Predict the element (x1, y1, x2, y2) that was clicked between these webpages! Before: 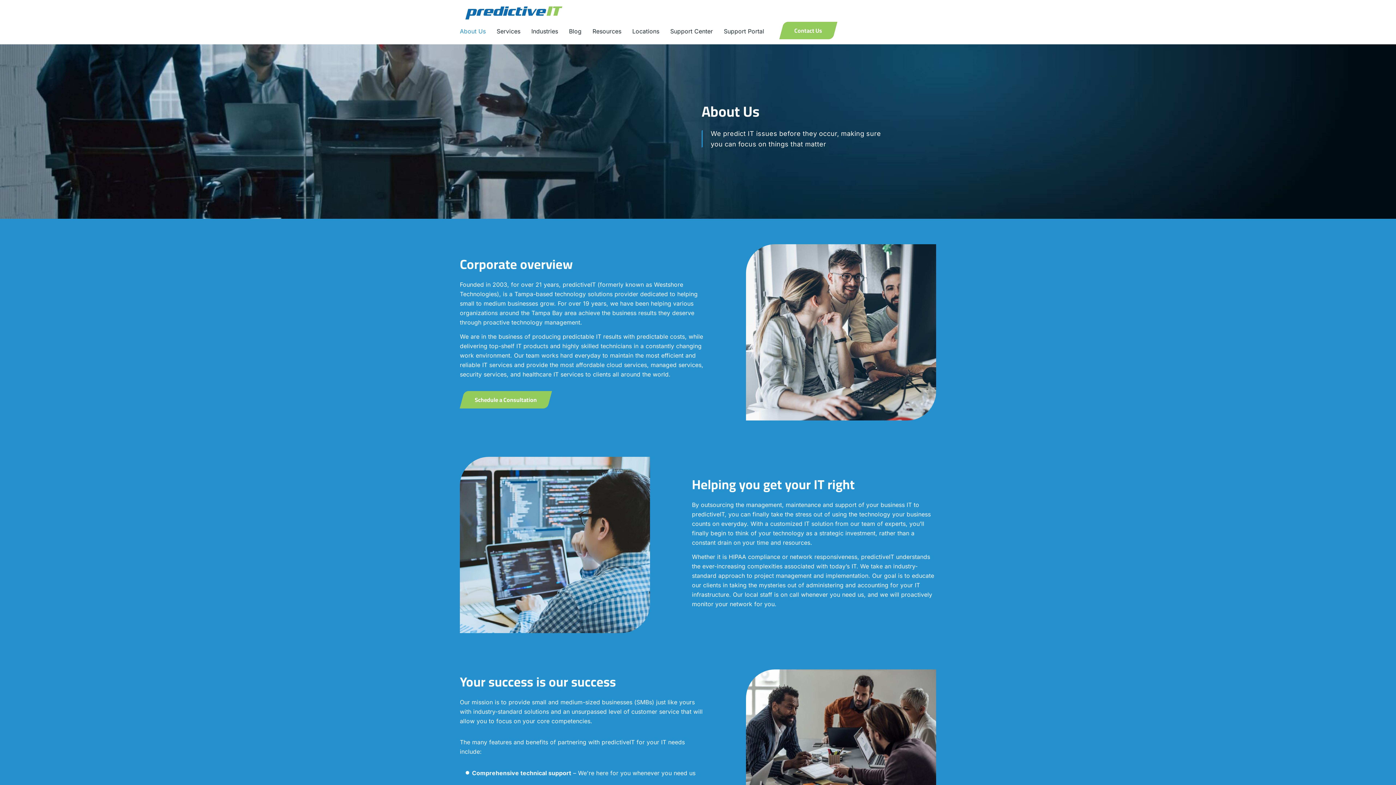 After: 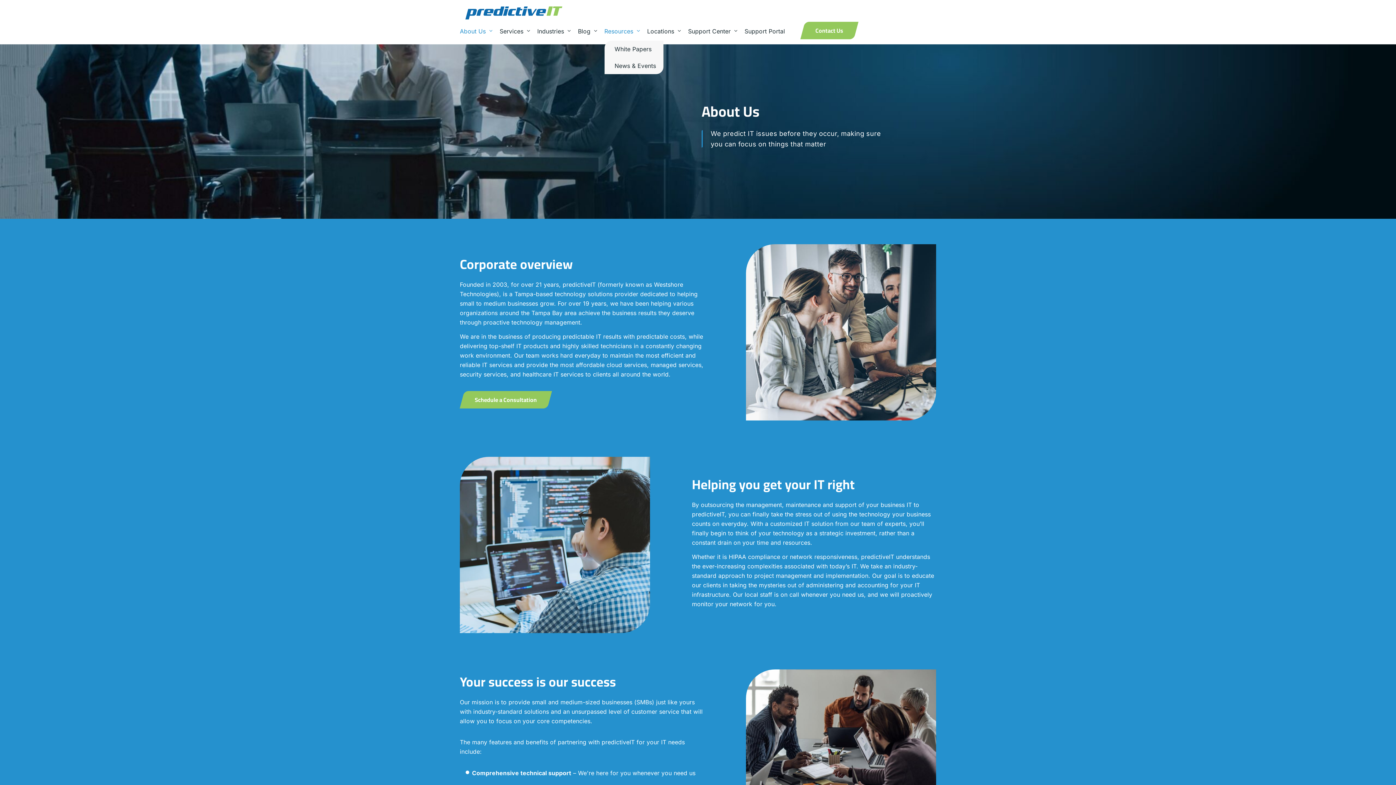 Action: label: Resources bbox: (592, 21, 625, 40)